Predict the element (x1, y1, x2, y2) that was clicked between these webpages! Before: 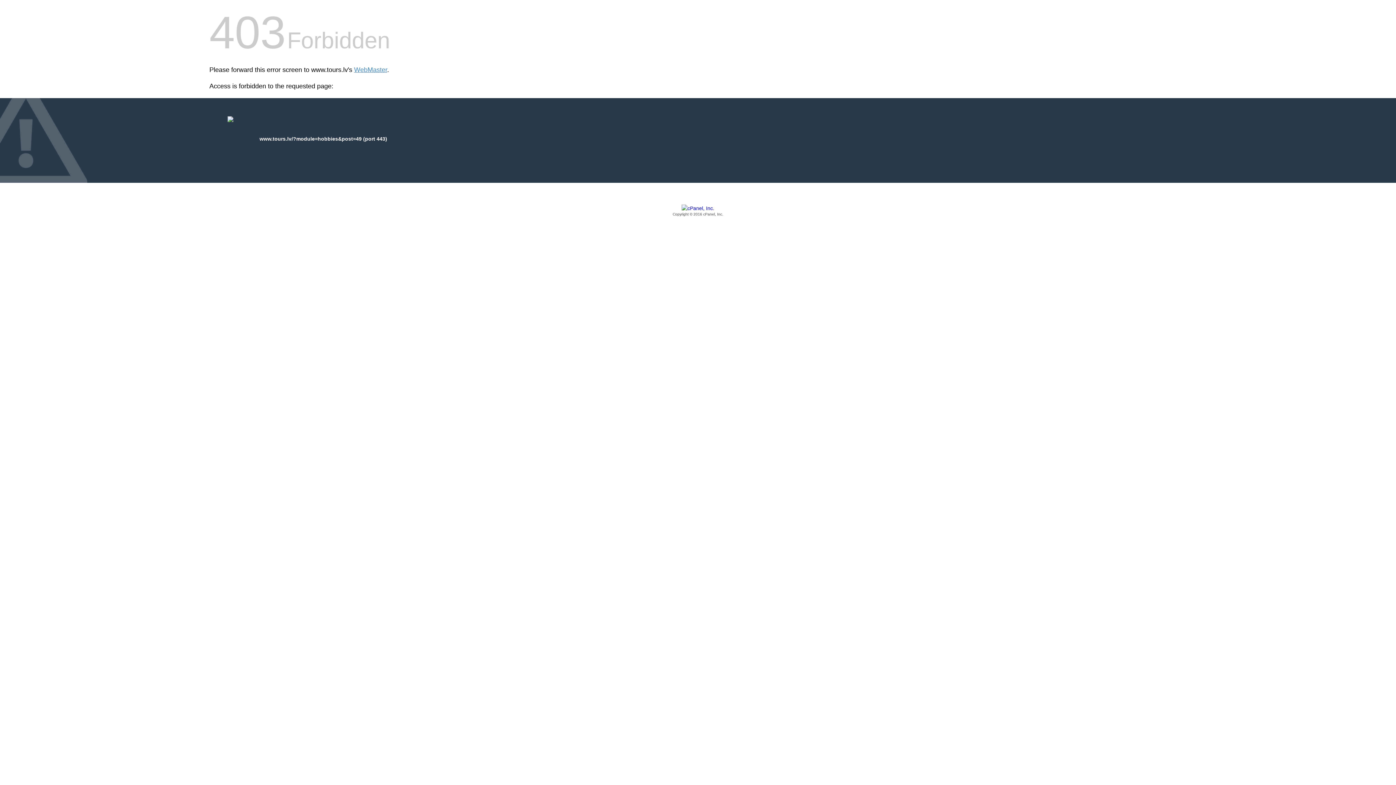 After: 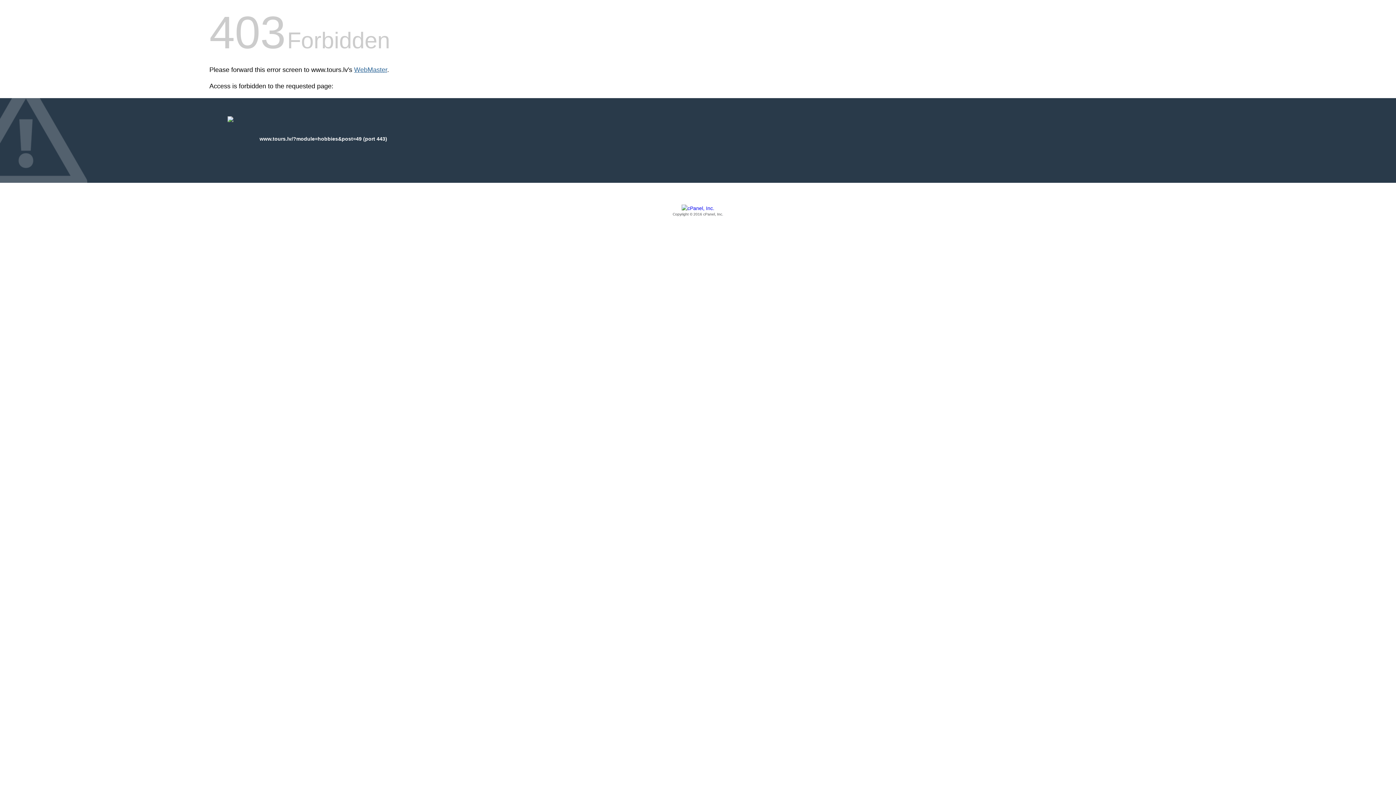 Action: label: WebMaster bbox: (354, 66, 387, 73)